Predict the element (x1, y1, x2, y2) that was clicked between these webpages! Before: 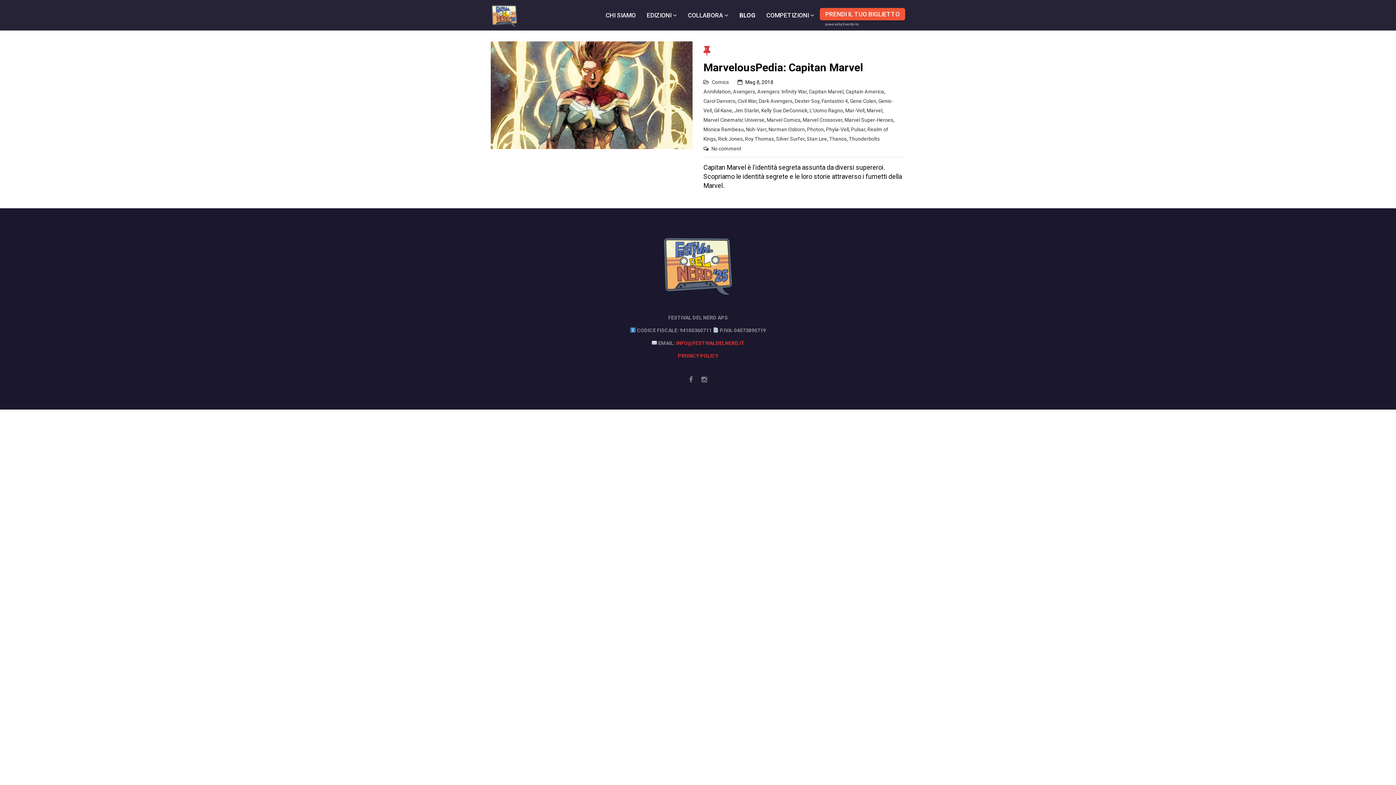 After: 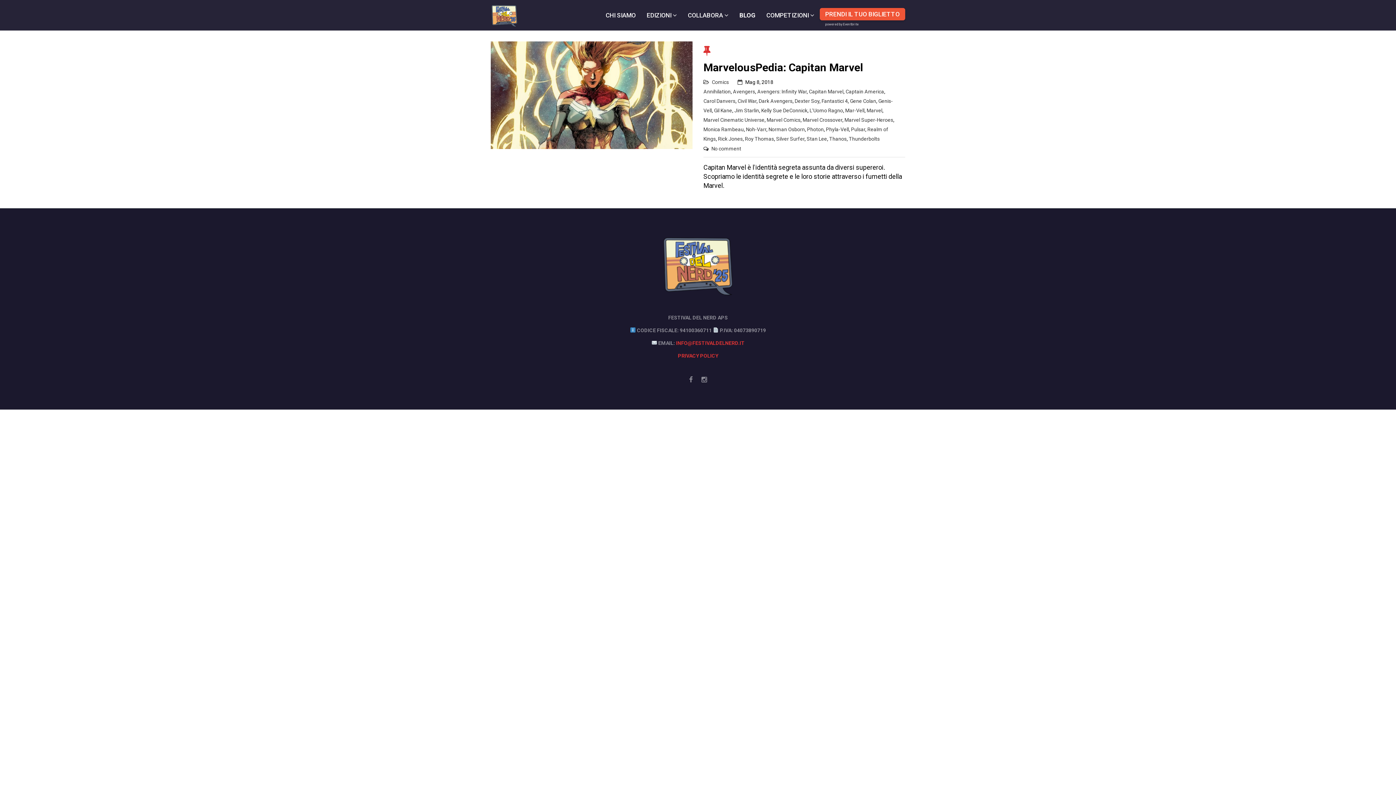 Action: bbox: (807, 126, 824, 132) label: Photon